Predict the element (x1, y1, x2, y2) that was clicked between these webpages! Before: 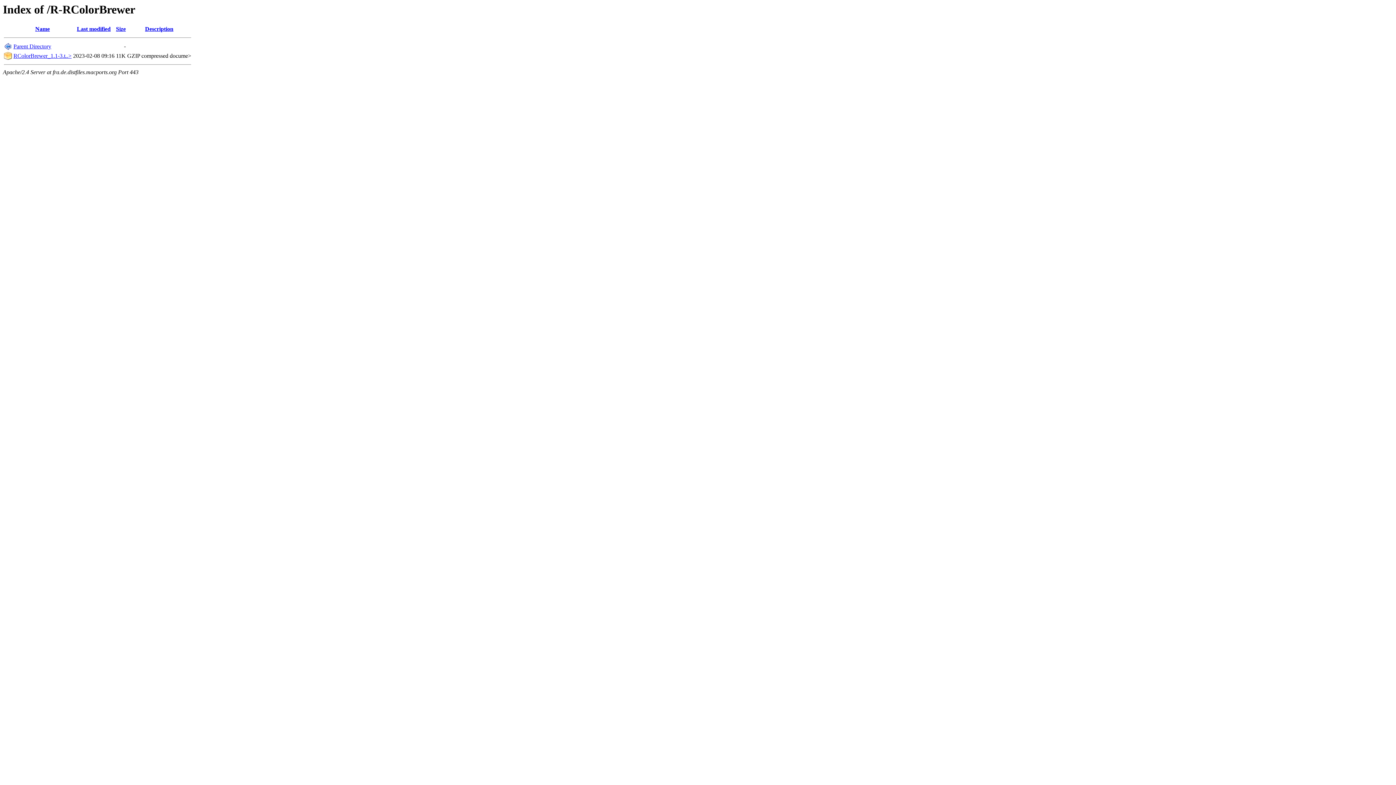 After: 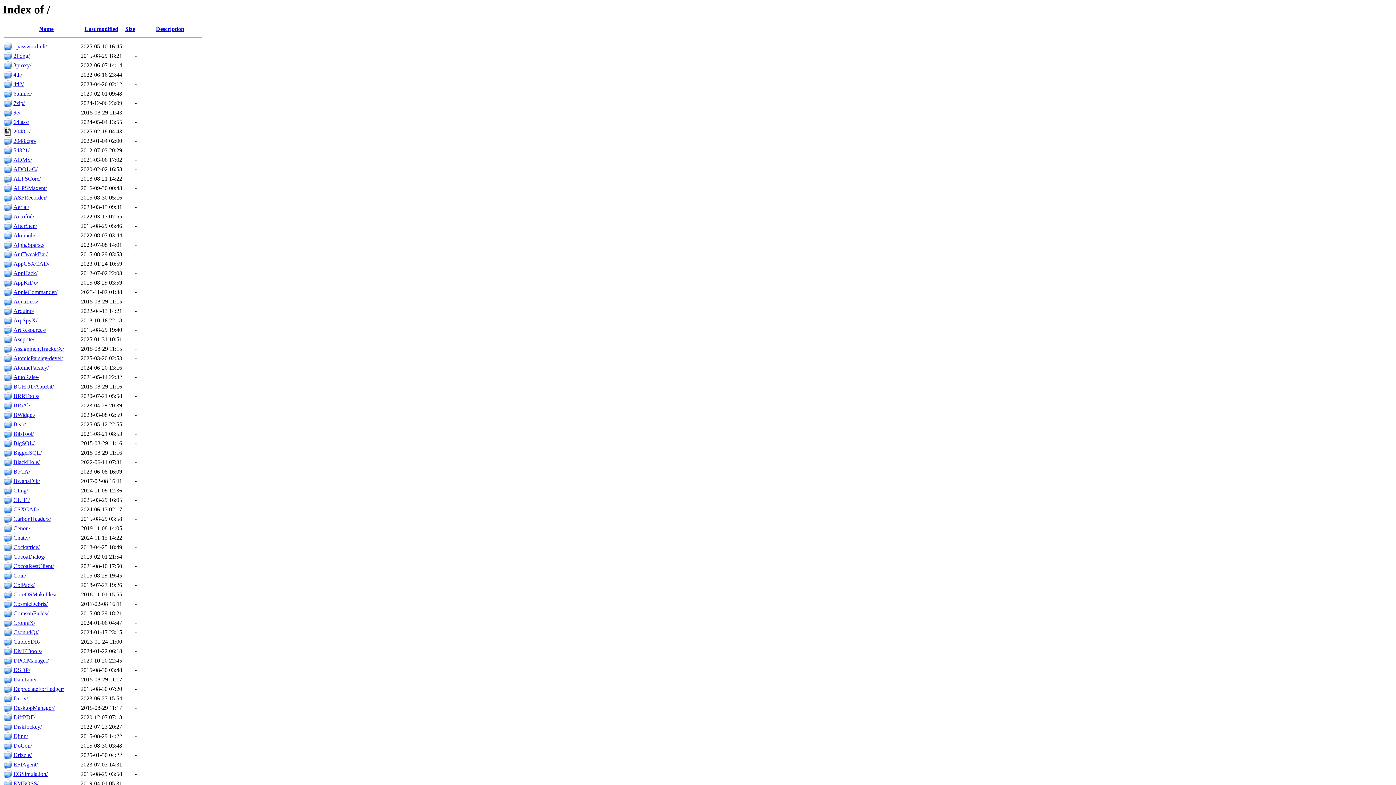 Action: label: Parent Directory bbox: (13, 43, 51, 49)